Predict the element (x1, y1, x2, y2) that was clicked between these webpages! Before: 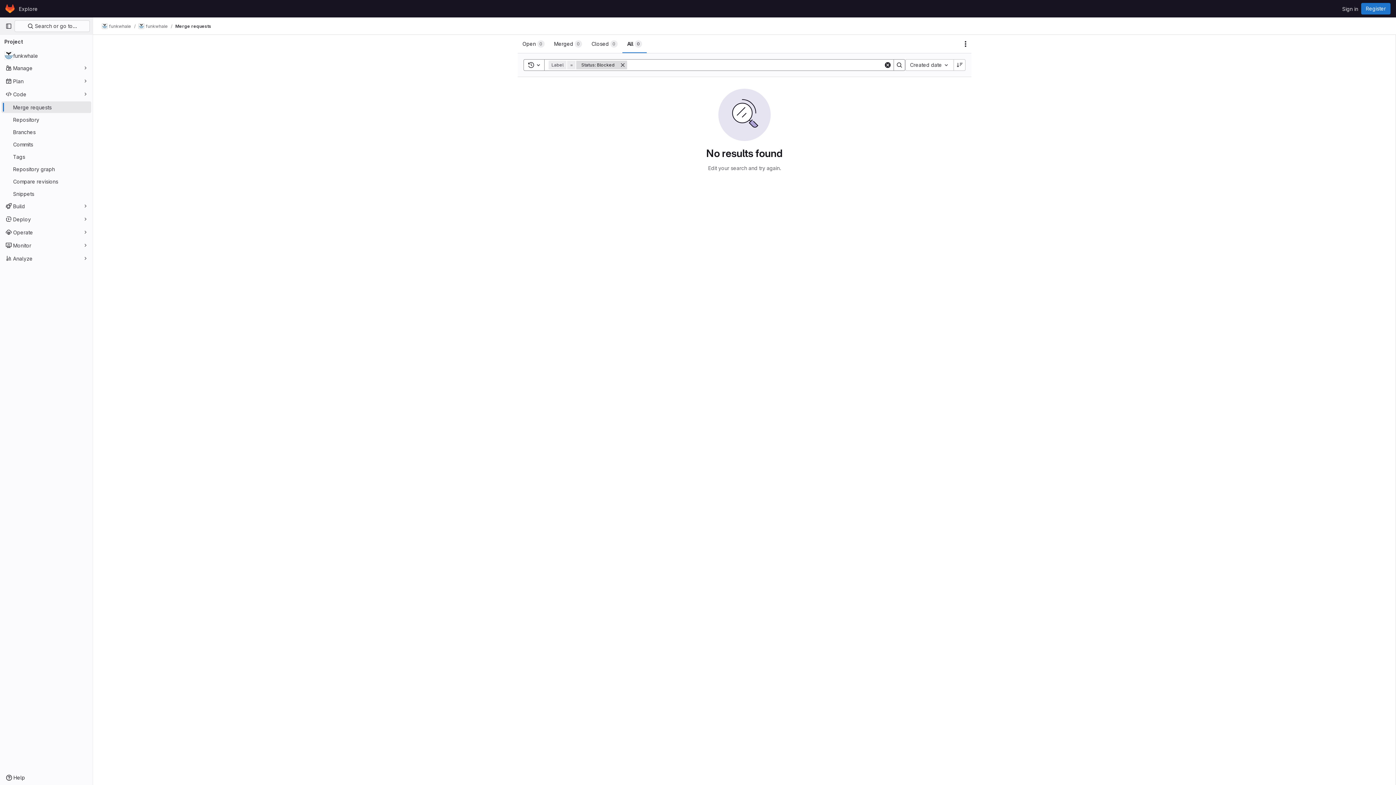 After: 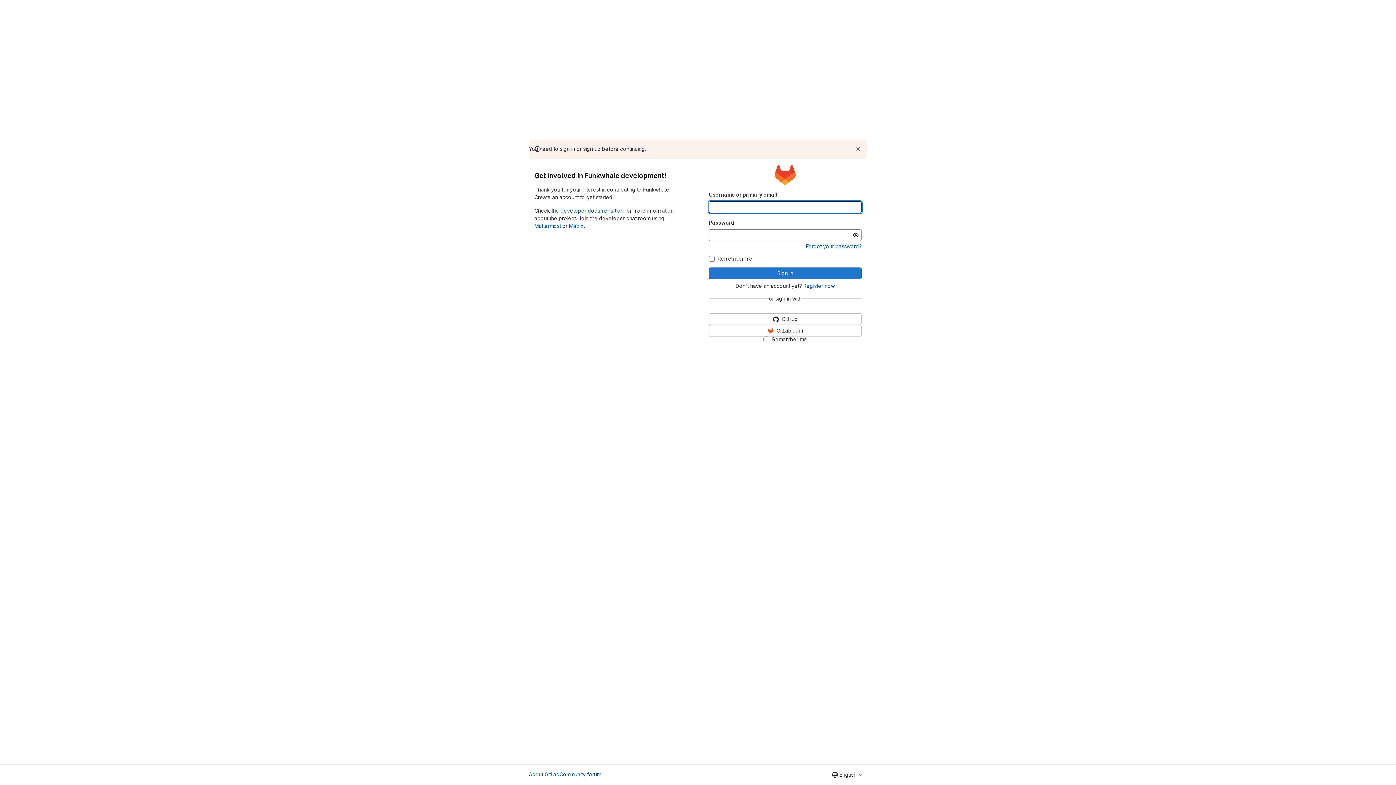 Action: label: Explore bbox: (16, 2, 40, 14)